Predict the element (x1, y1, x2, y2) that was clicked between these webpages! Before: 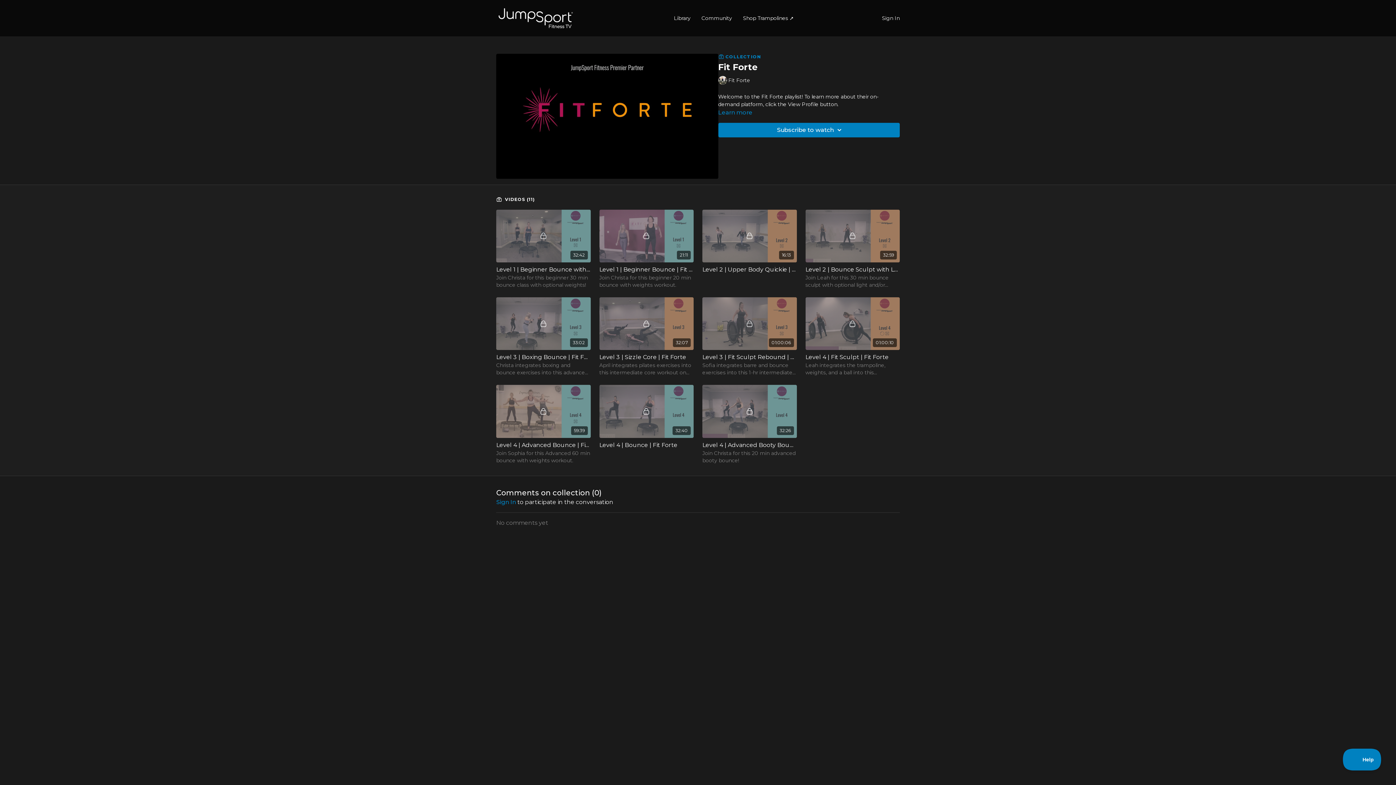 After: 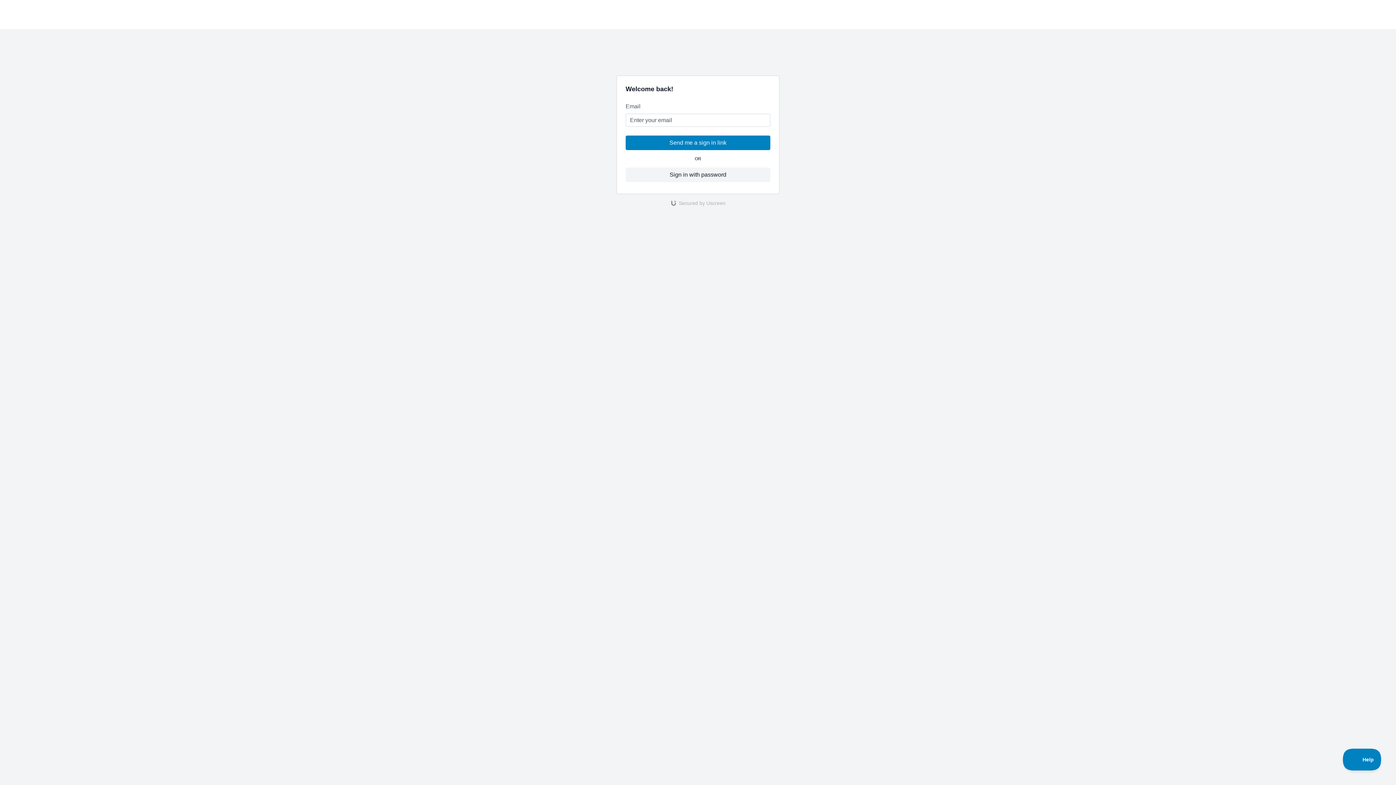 Action: label: Community bbox: (701, 11, 732, 24)